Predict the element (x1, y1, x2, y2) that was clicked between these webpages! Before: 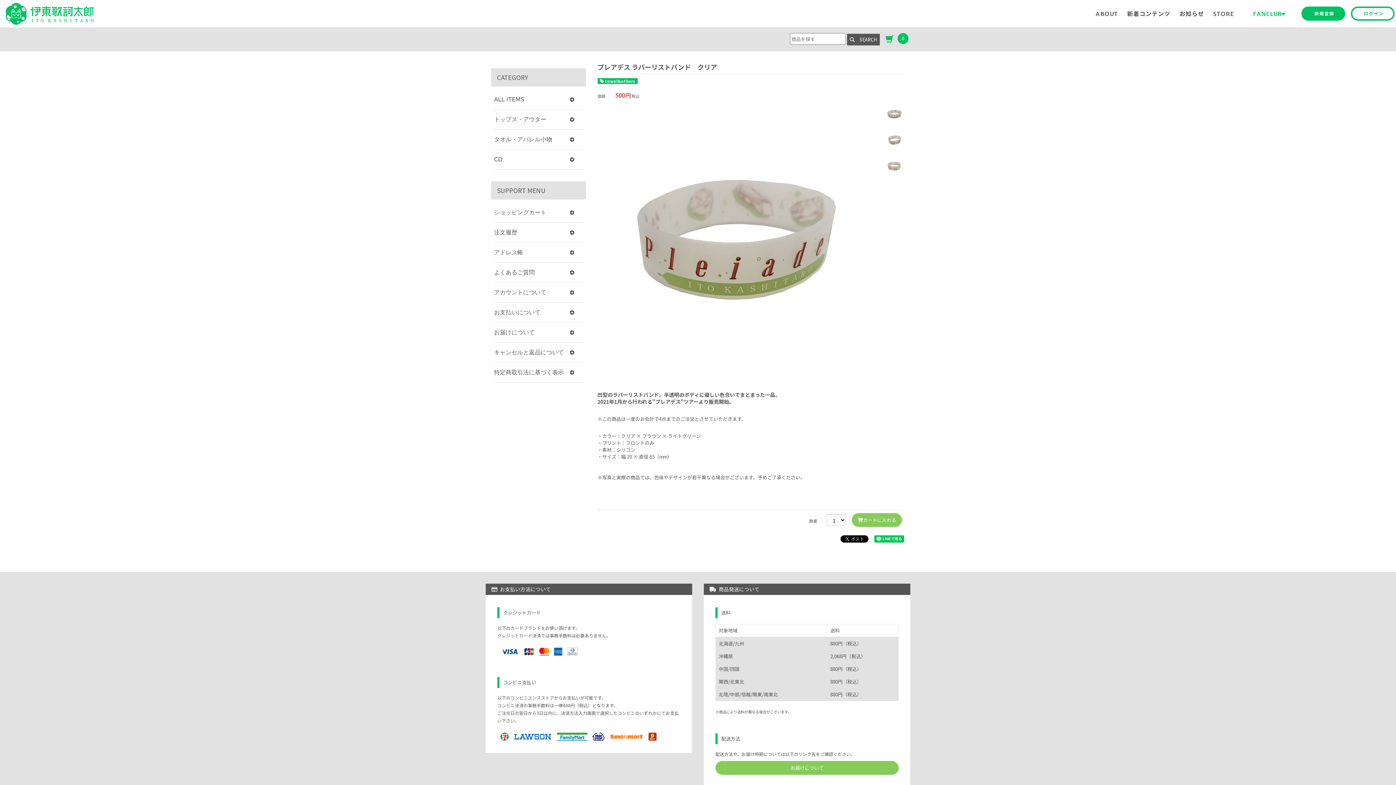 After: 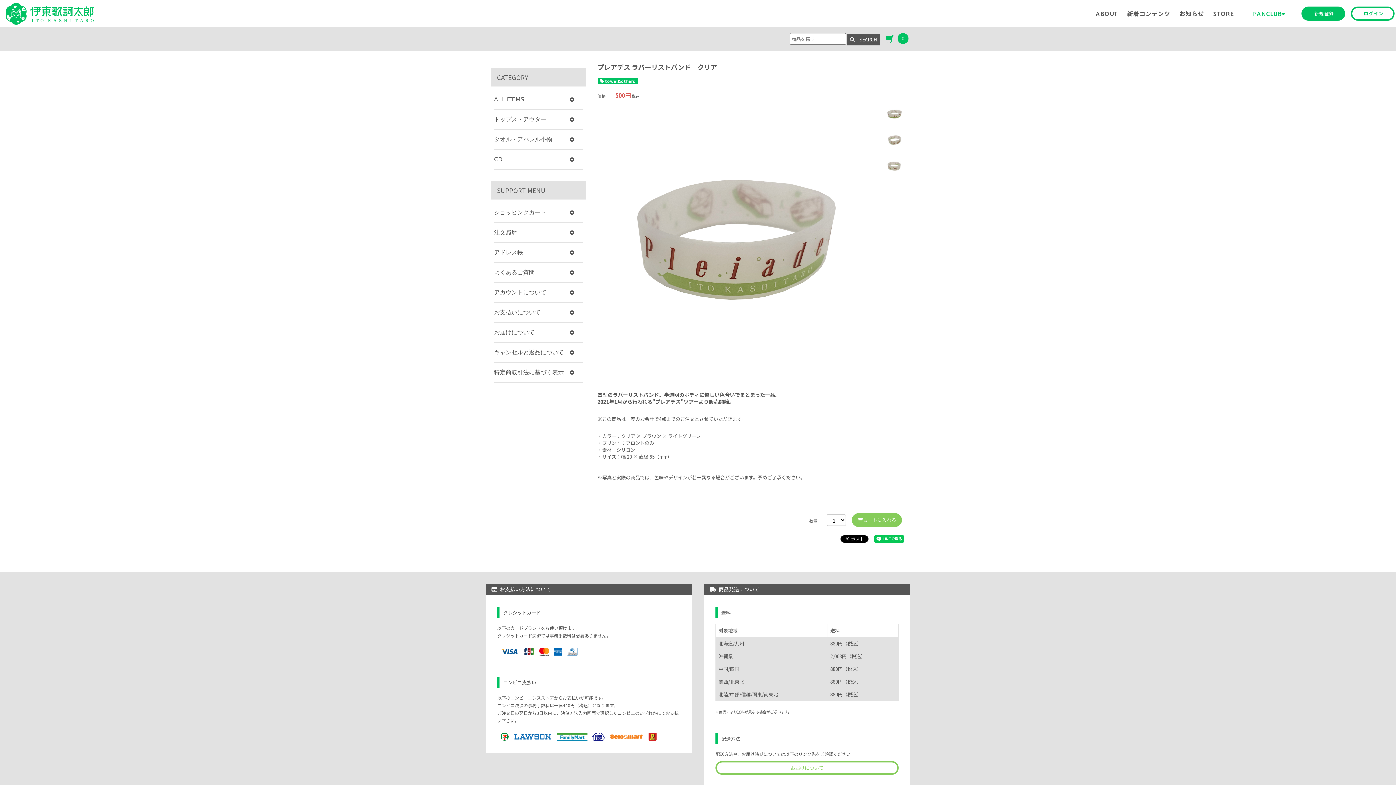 Action: label: お届けについて bbox: (715, 761, 898, 775)